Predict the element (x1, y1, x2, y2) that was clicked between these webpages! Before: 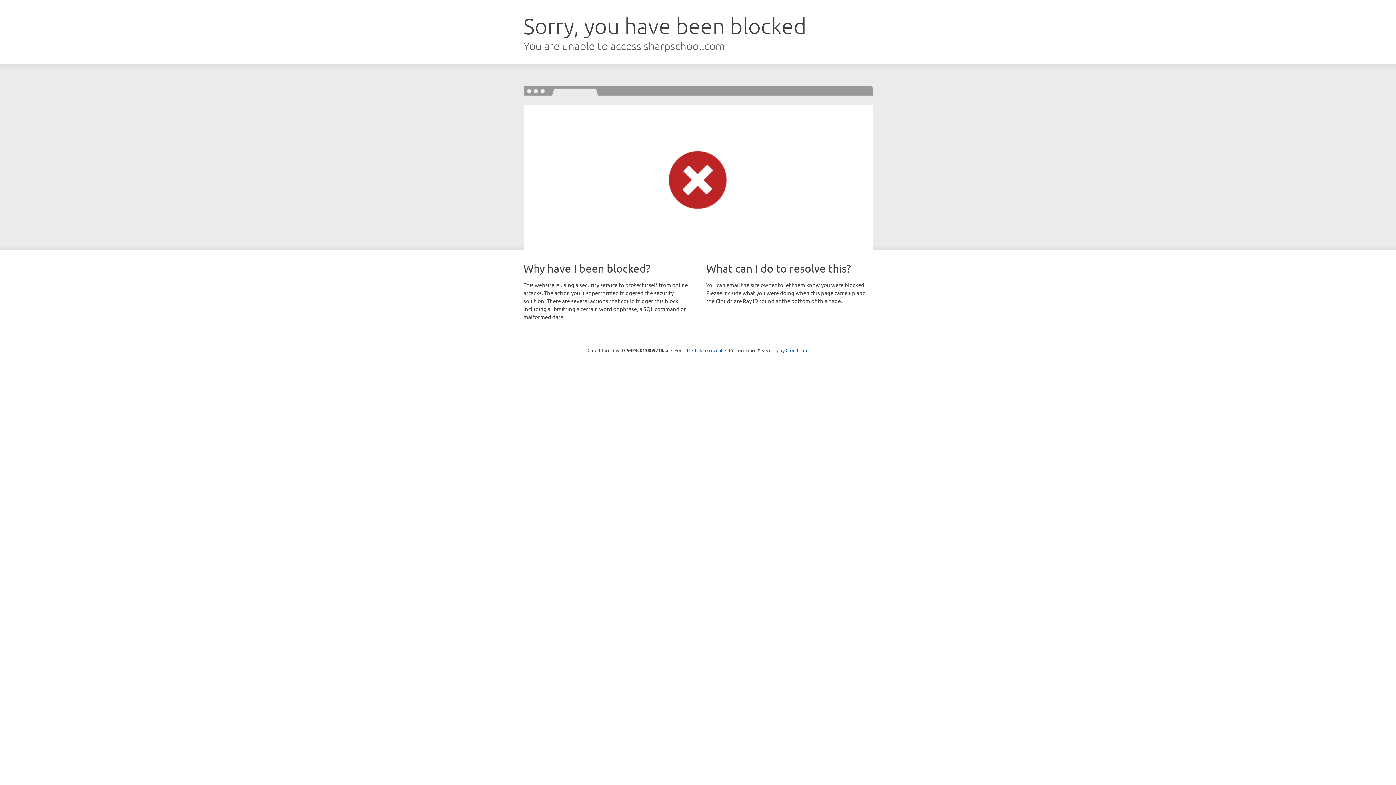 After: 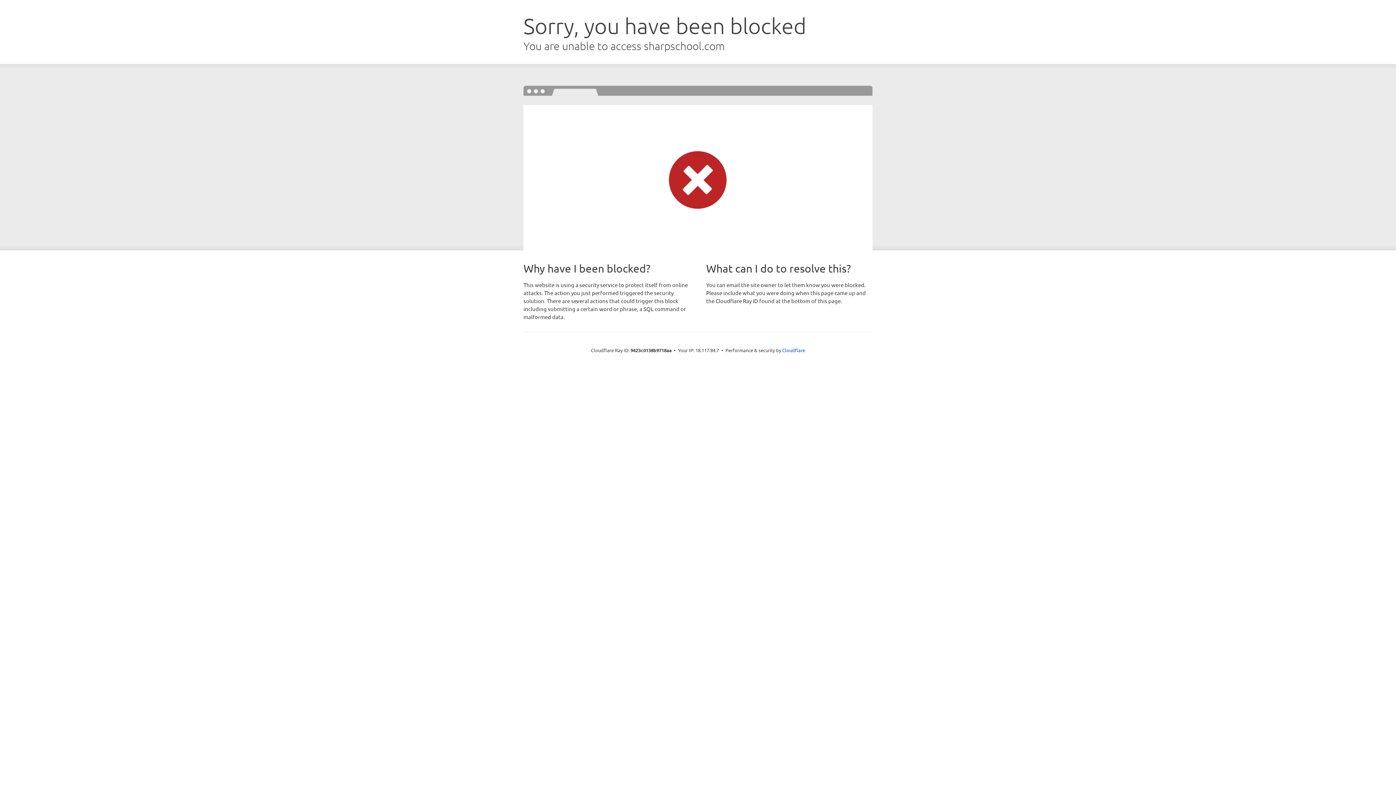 Action: bbox: (692, 346, 722, 353) label: Click to reveal